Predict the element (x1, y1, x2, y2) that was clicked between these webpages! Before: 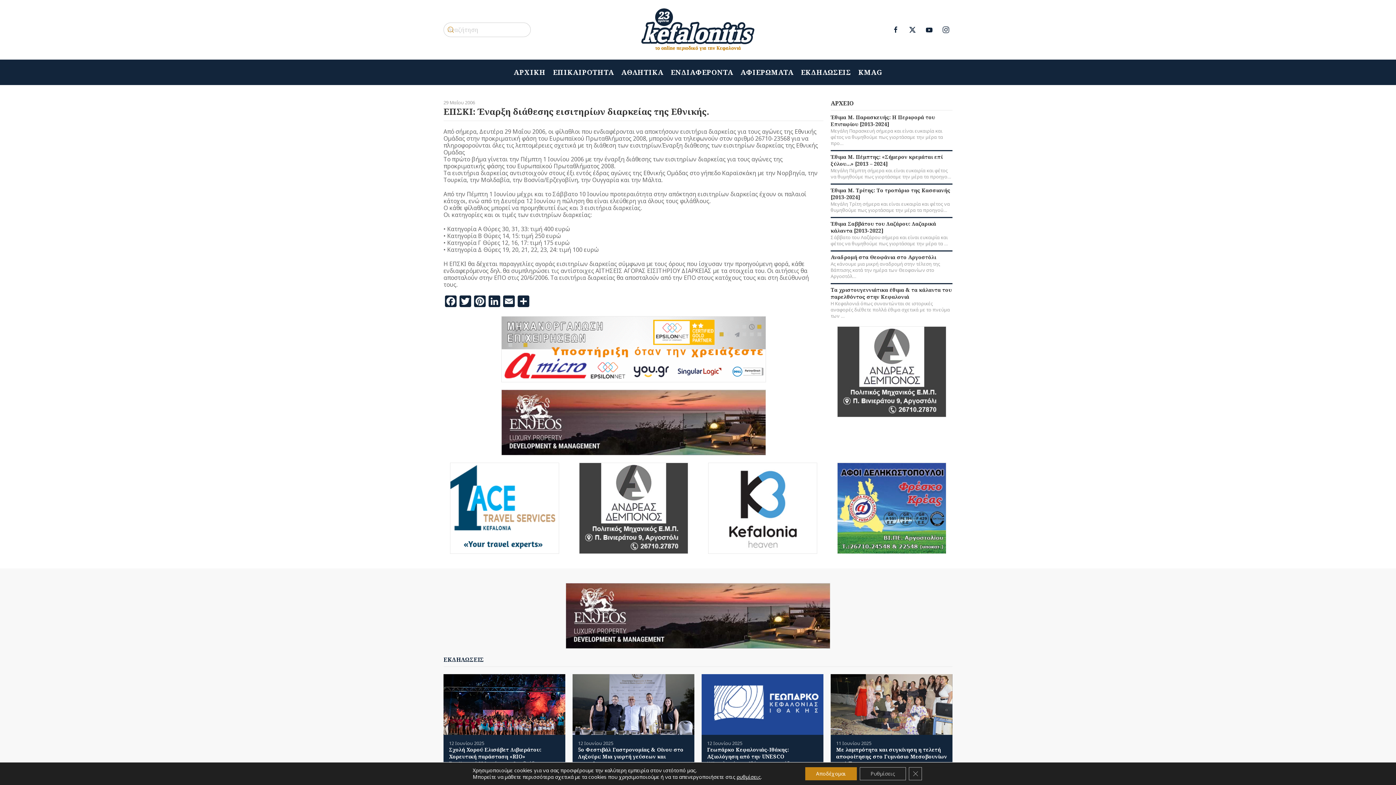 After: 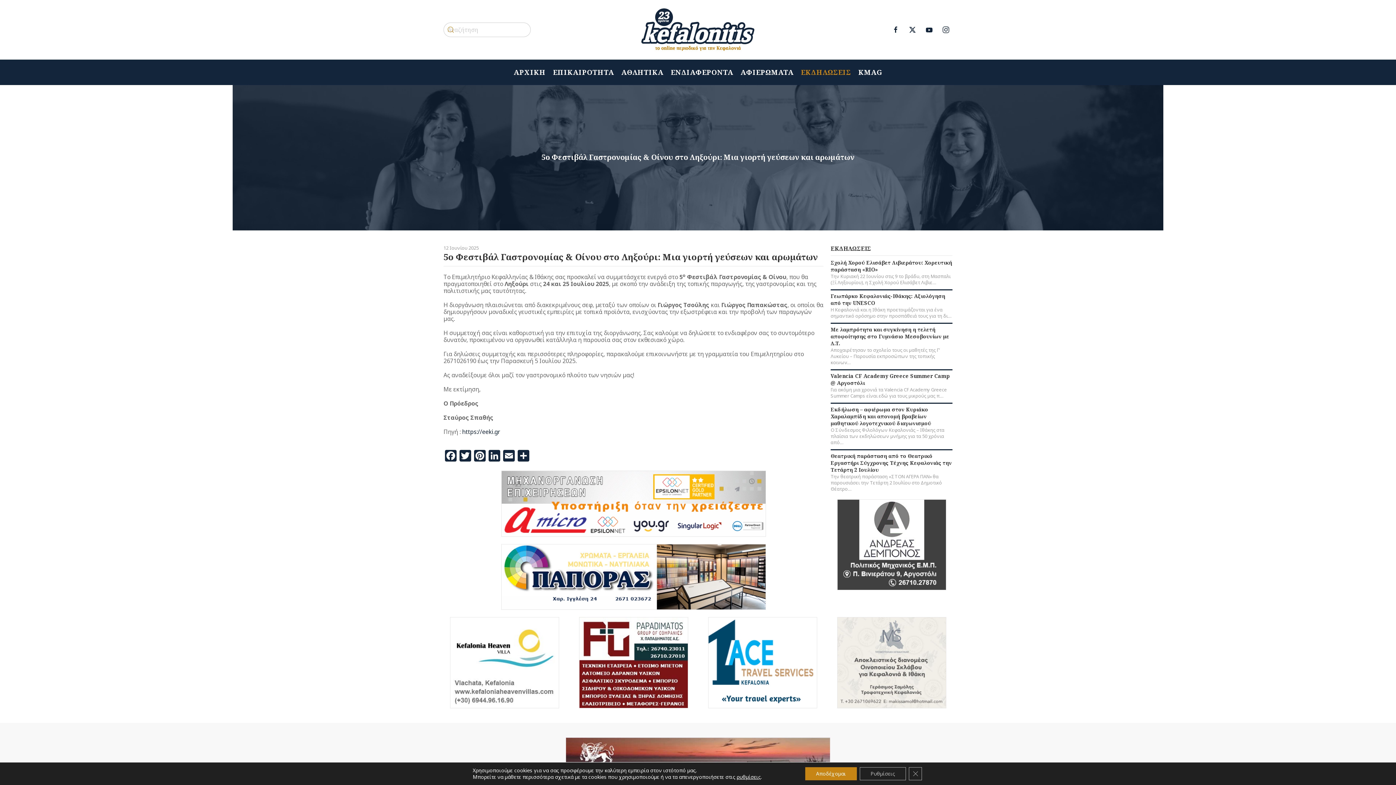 Action: bbox: (572, 700, 694, 708)